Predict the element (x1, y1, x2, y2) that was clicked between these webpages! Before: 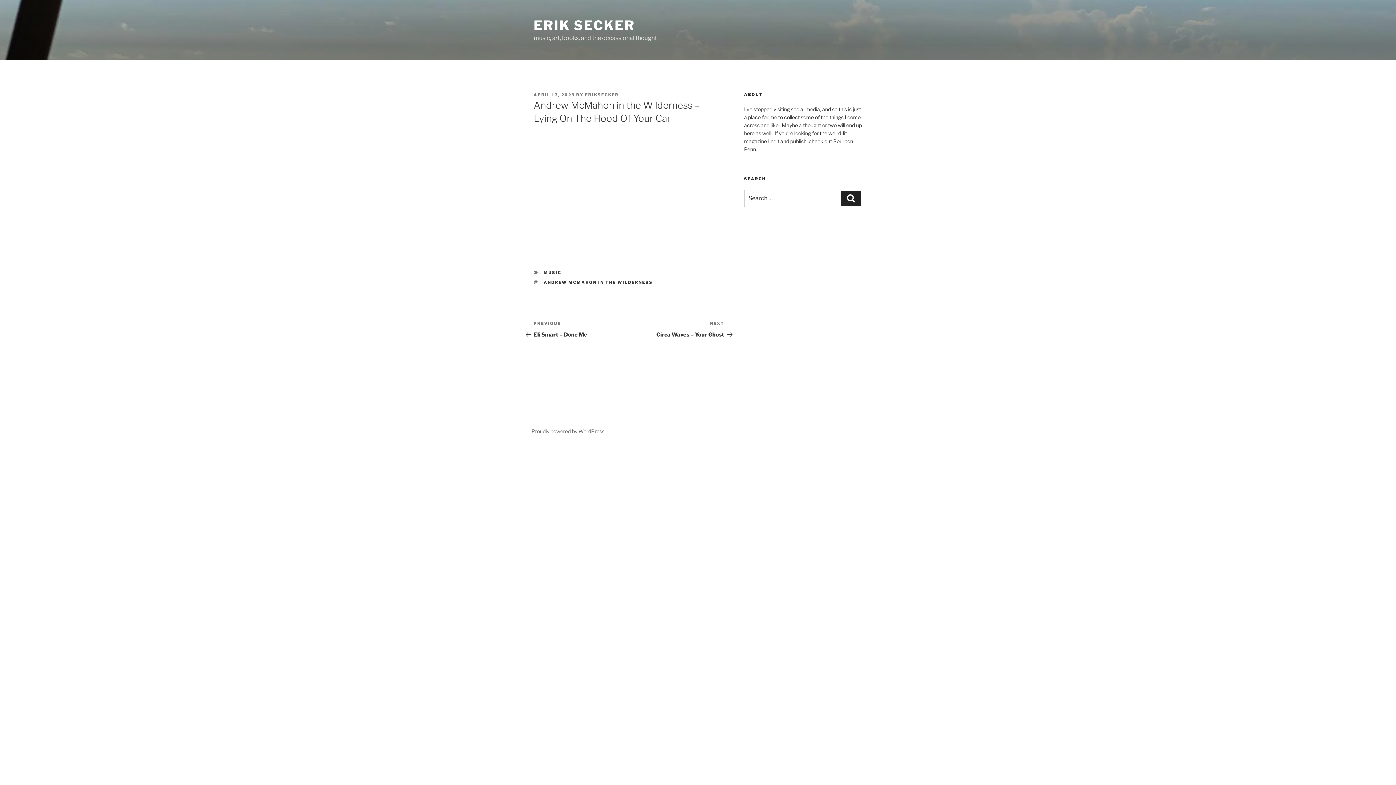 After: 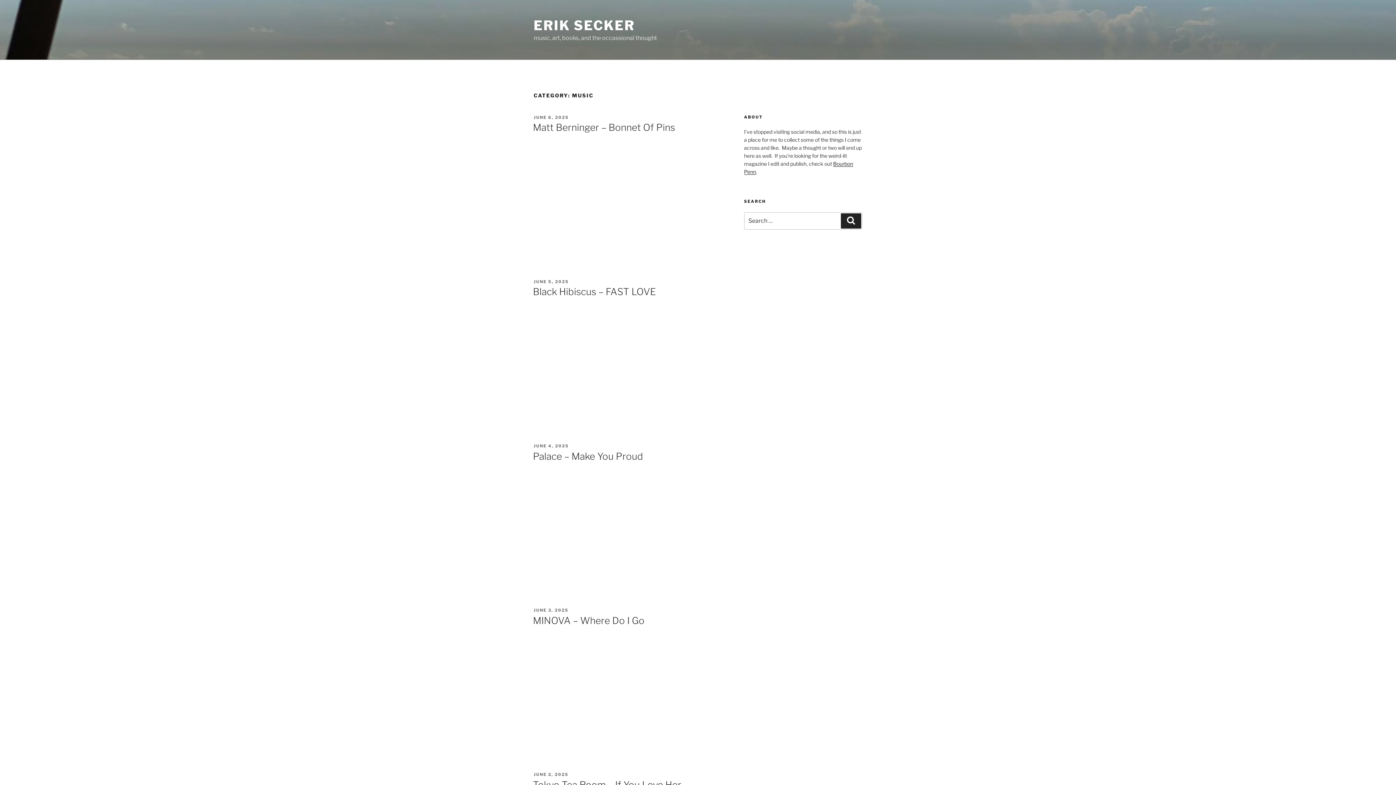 Action: label: MUSIC bbox: (543, 270, 561, 275)